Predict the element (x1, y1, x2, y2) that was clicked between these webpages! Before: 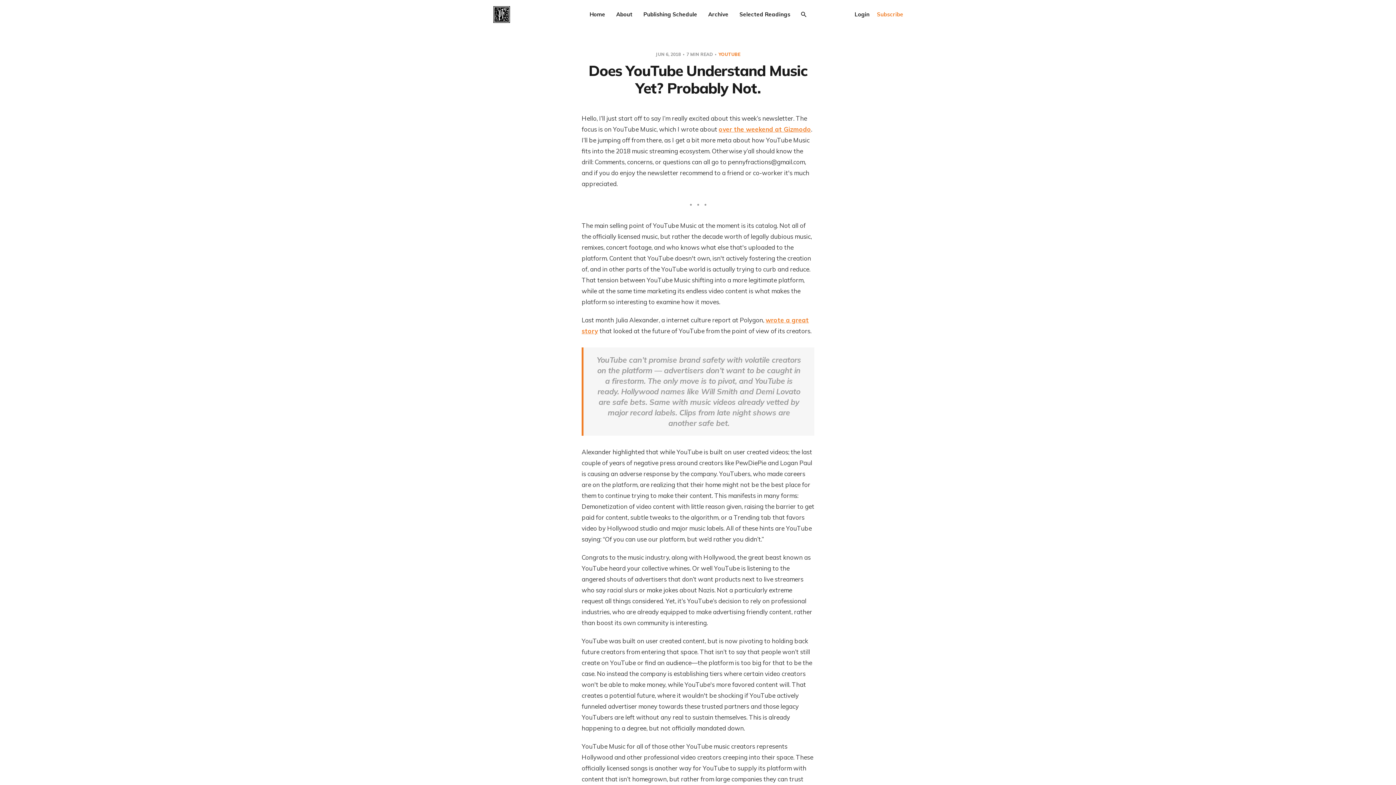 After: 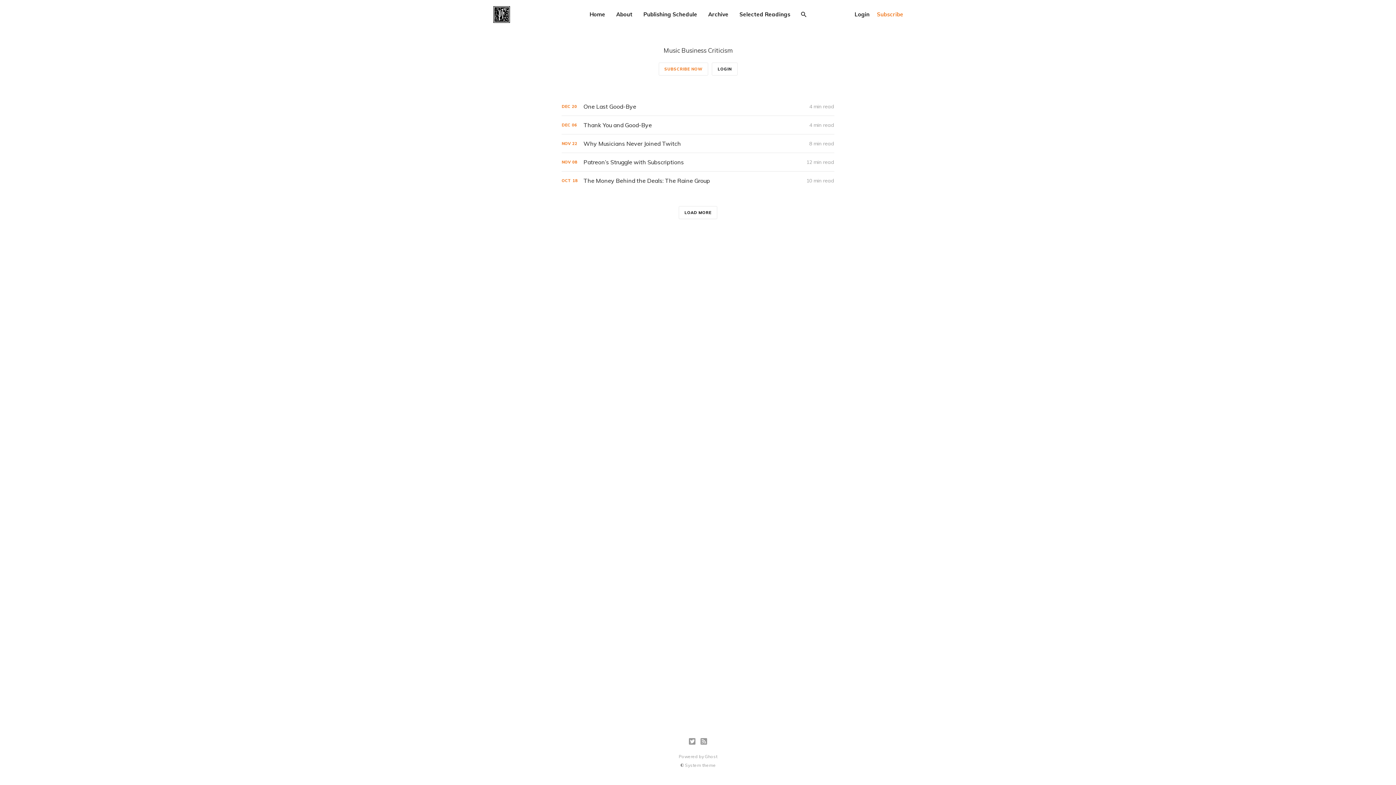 Action: bbox: (492, 5, 510, 23)